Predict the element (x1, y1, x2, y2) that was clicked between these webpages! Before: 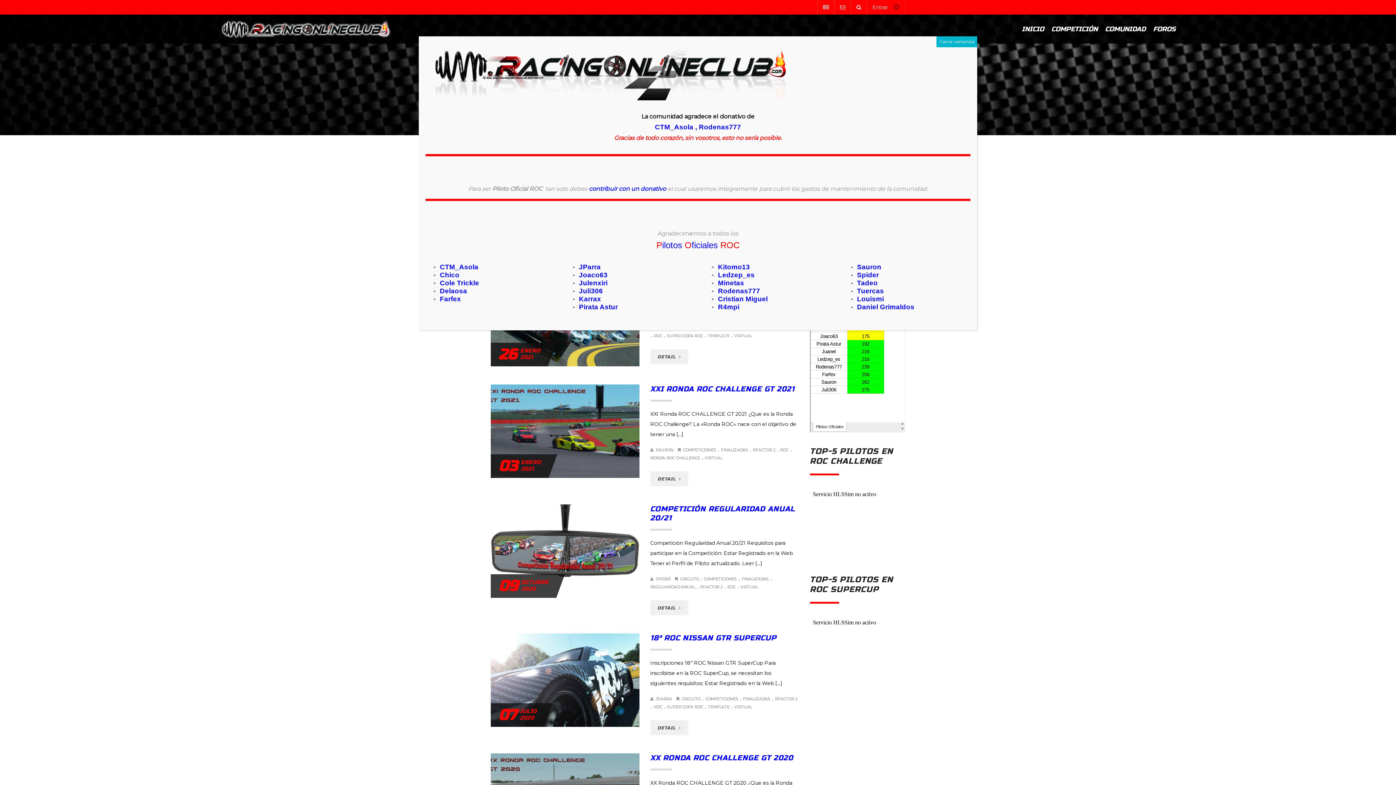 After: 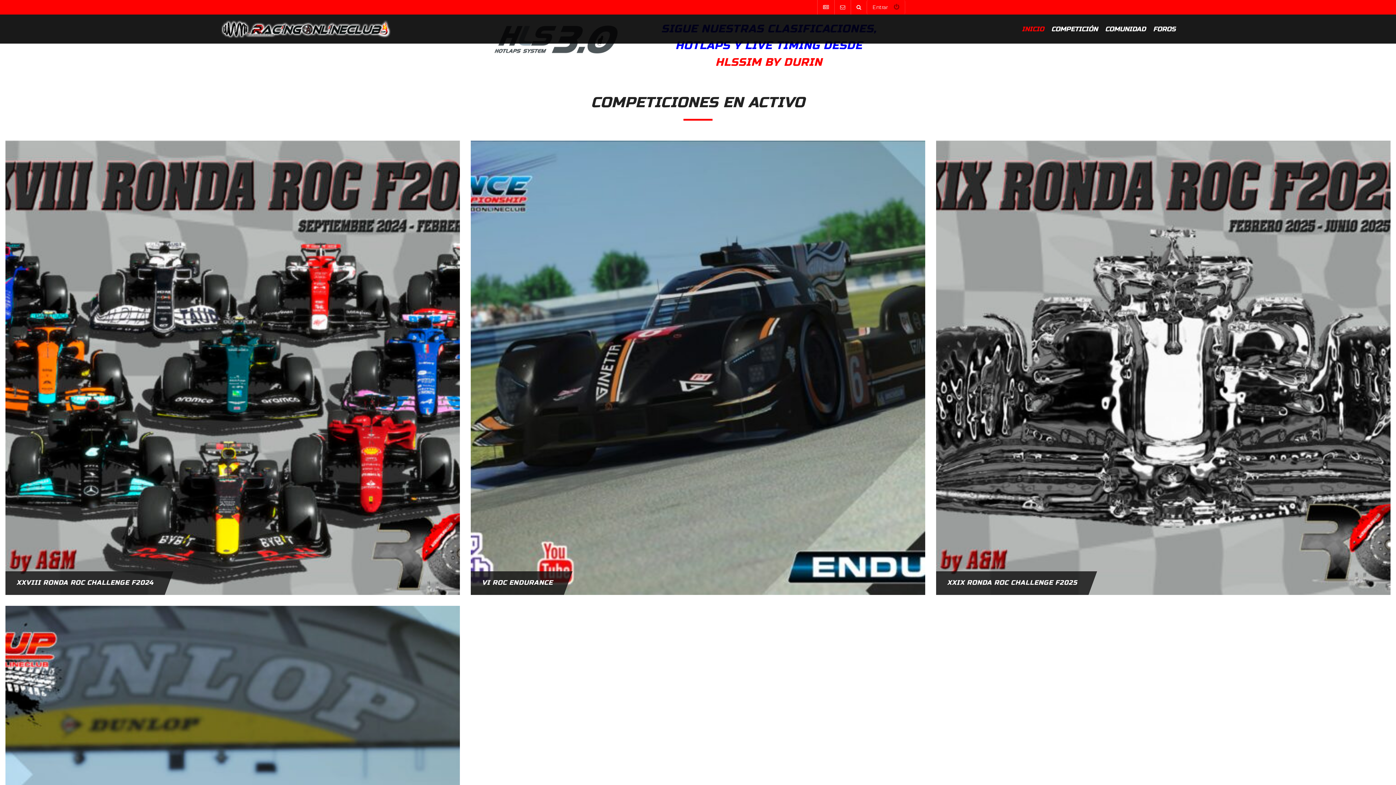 Action: bbox: (214, 14, 396, 43)